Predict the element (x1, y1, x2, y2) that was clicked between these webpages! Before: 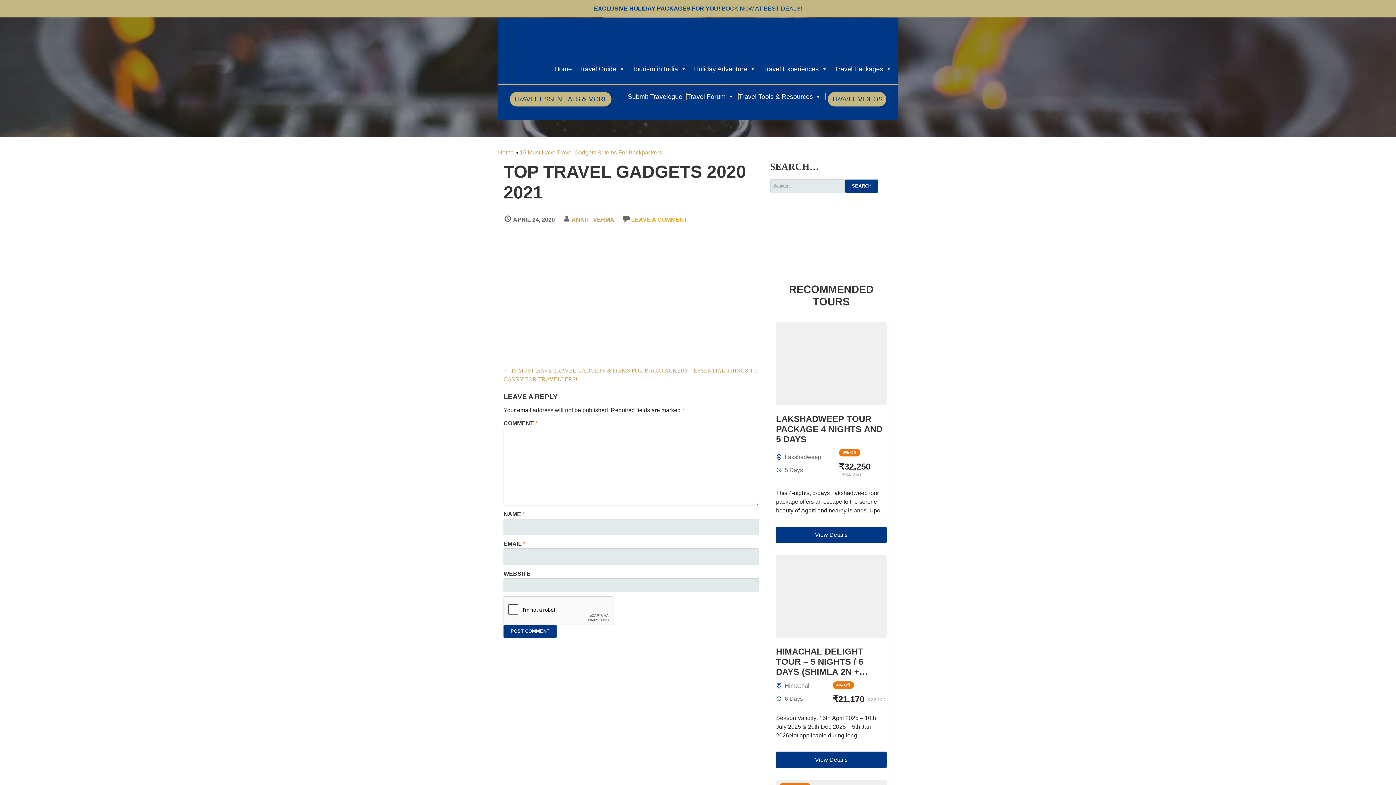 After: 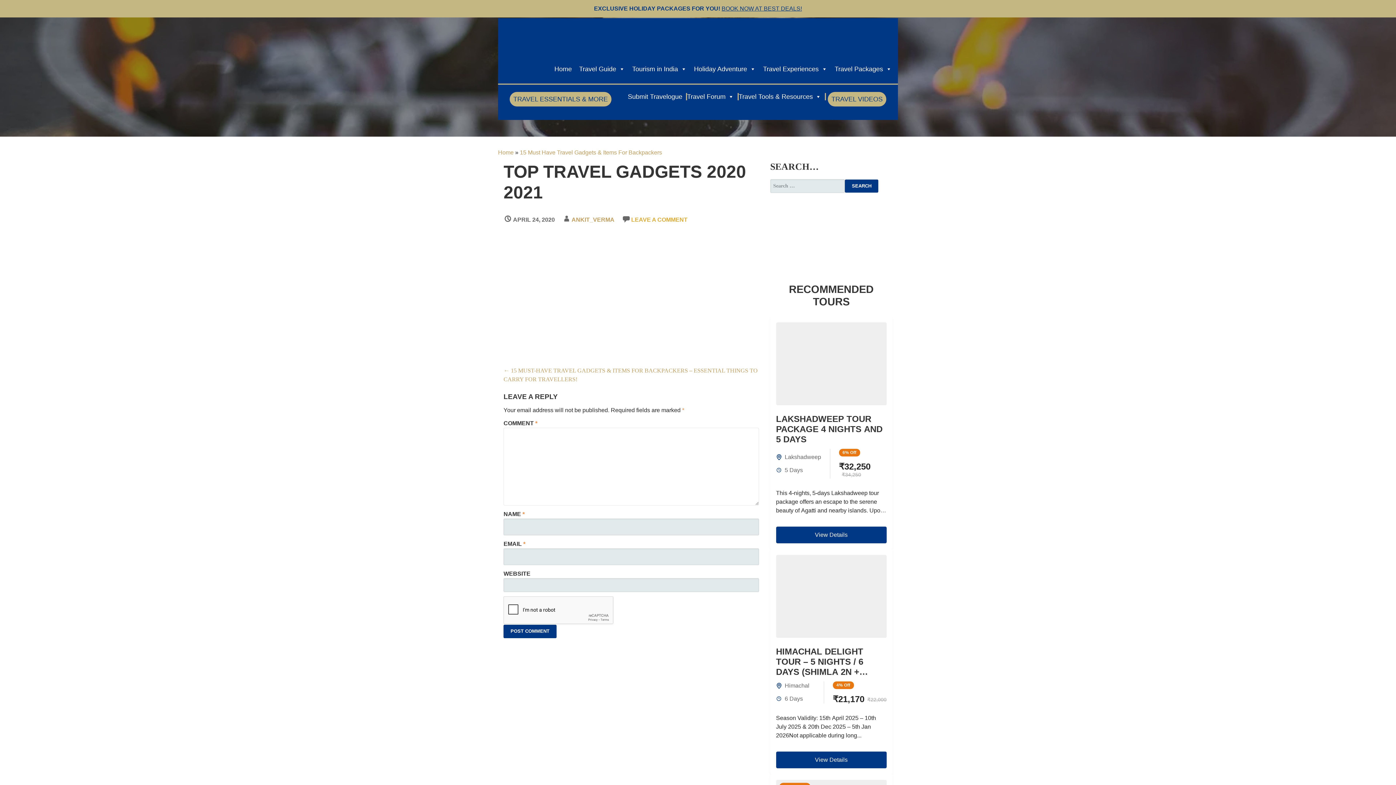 Action: bbox: (509, 92, 611, 106) label: TRAVEL ESSENTIALS & MORE